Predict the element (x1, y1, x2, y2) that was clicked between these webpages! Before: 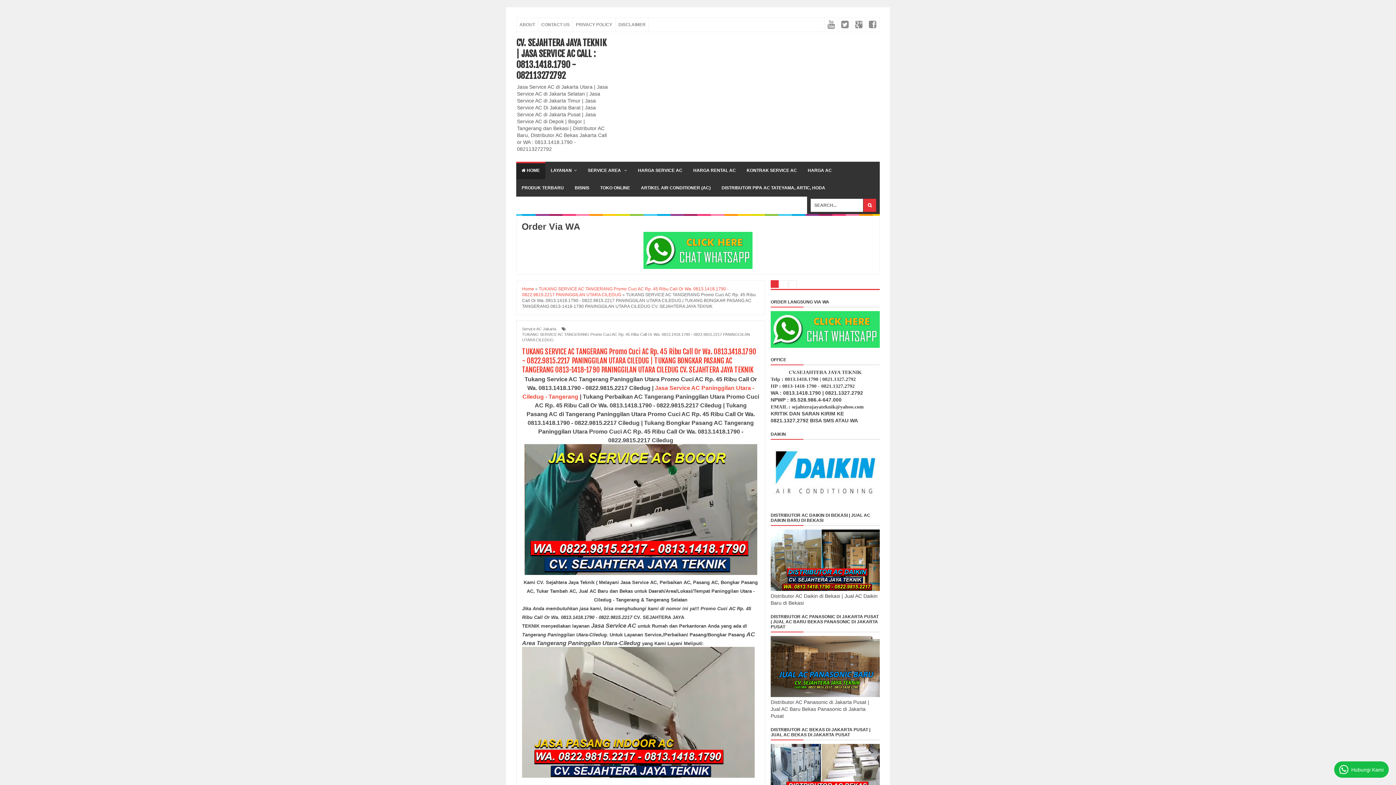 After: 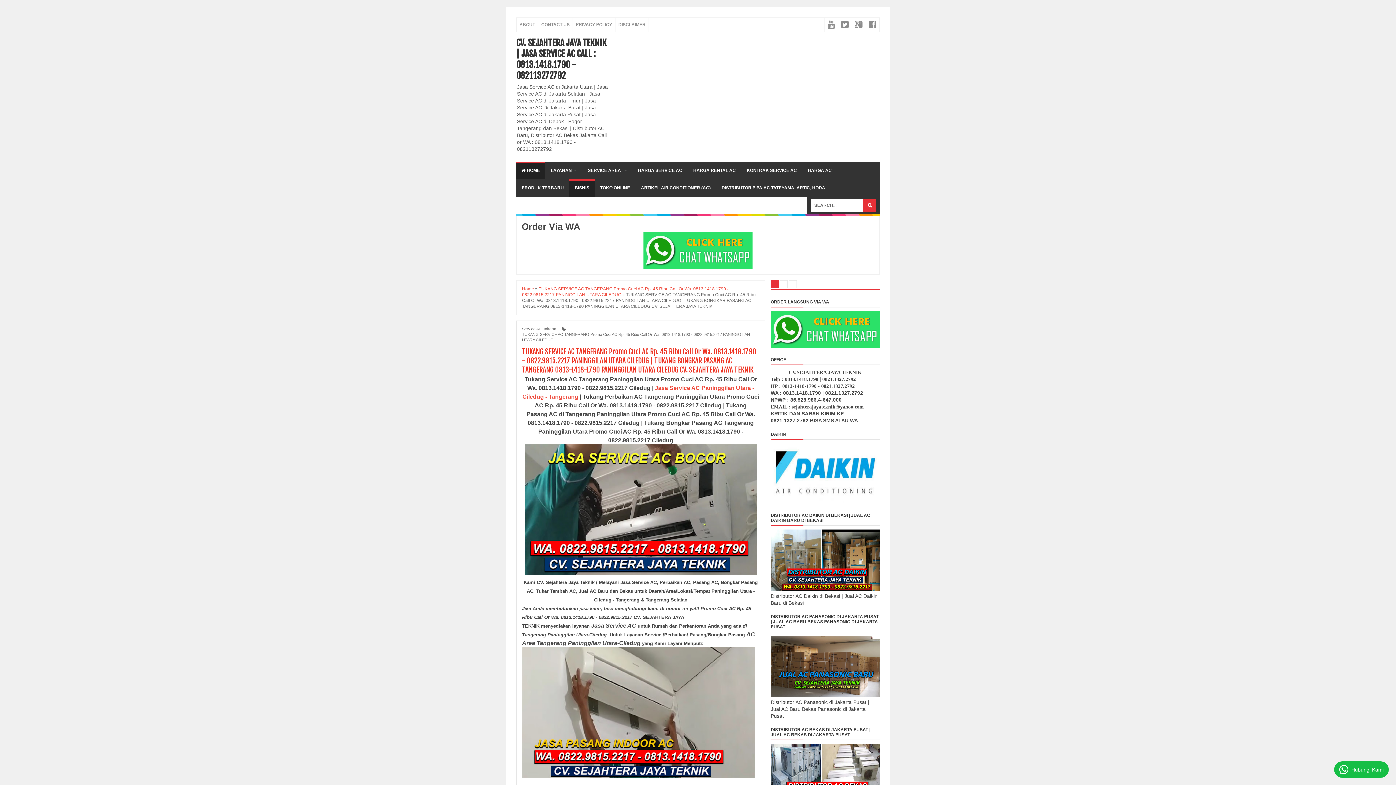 Action: label: BISNIS bbox: (569, 179, 594, 196)